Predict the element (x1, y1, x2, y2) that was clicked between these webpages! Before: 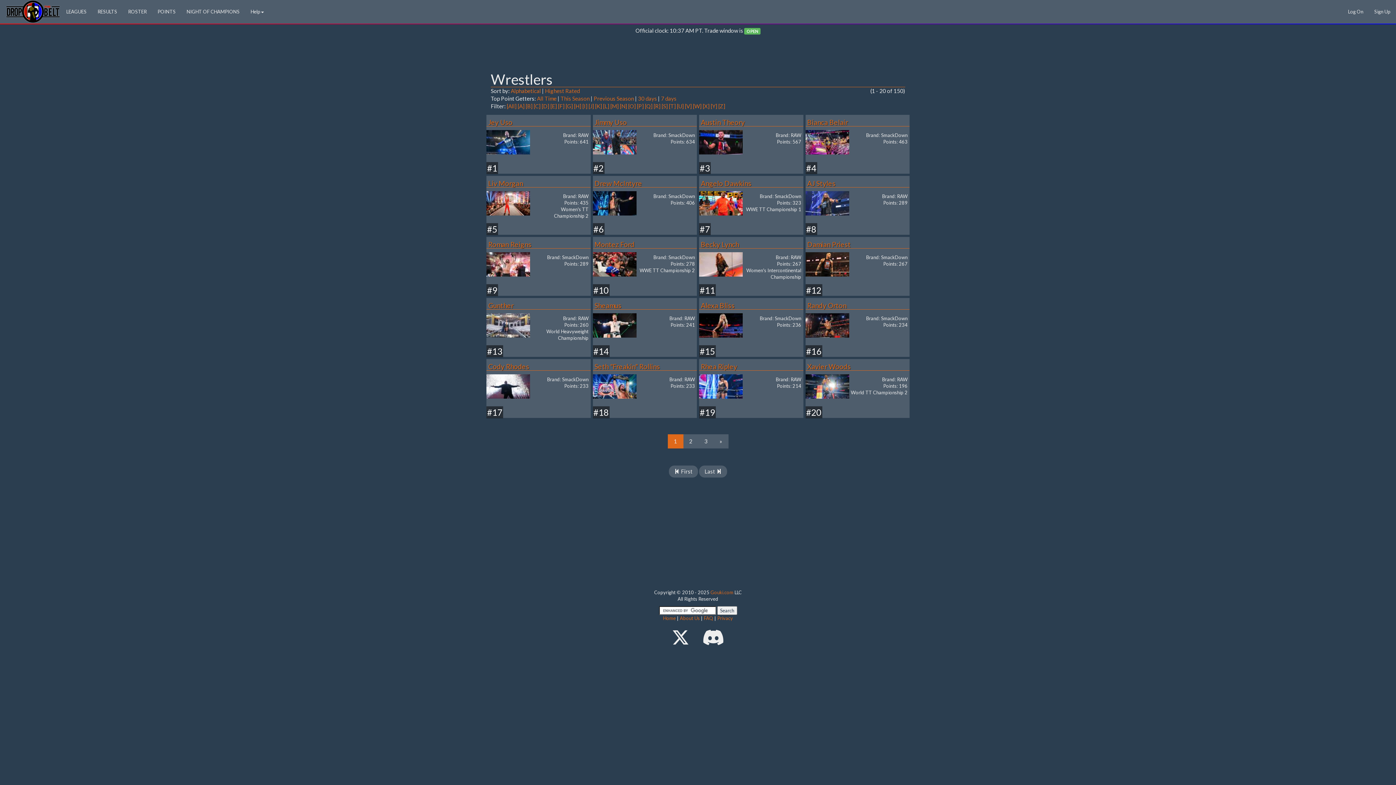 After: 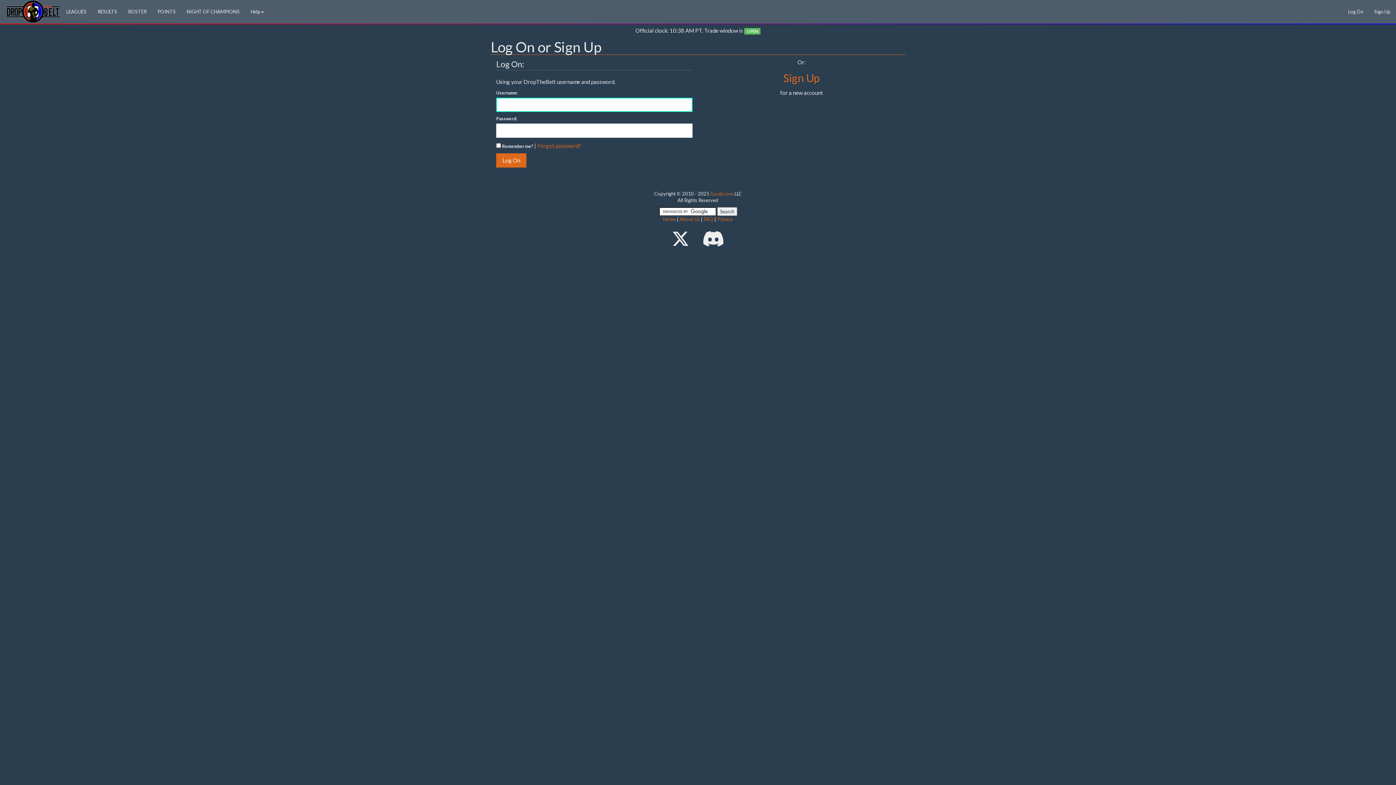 Action: label: Log On bbox: (1342, 0, 1369, 23)